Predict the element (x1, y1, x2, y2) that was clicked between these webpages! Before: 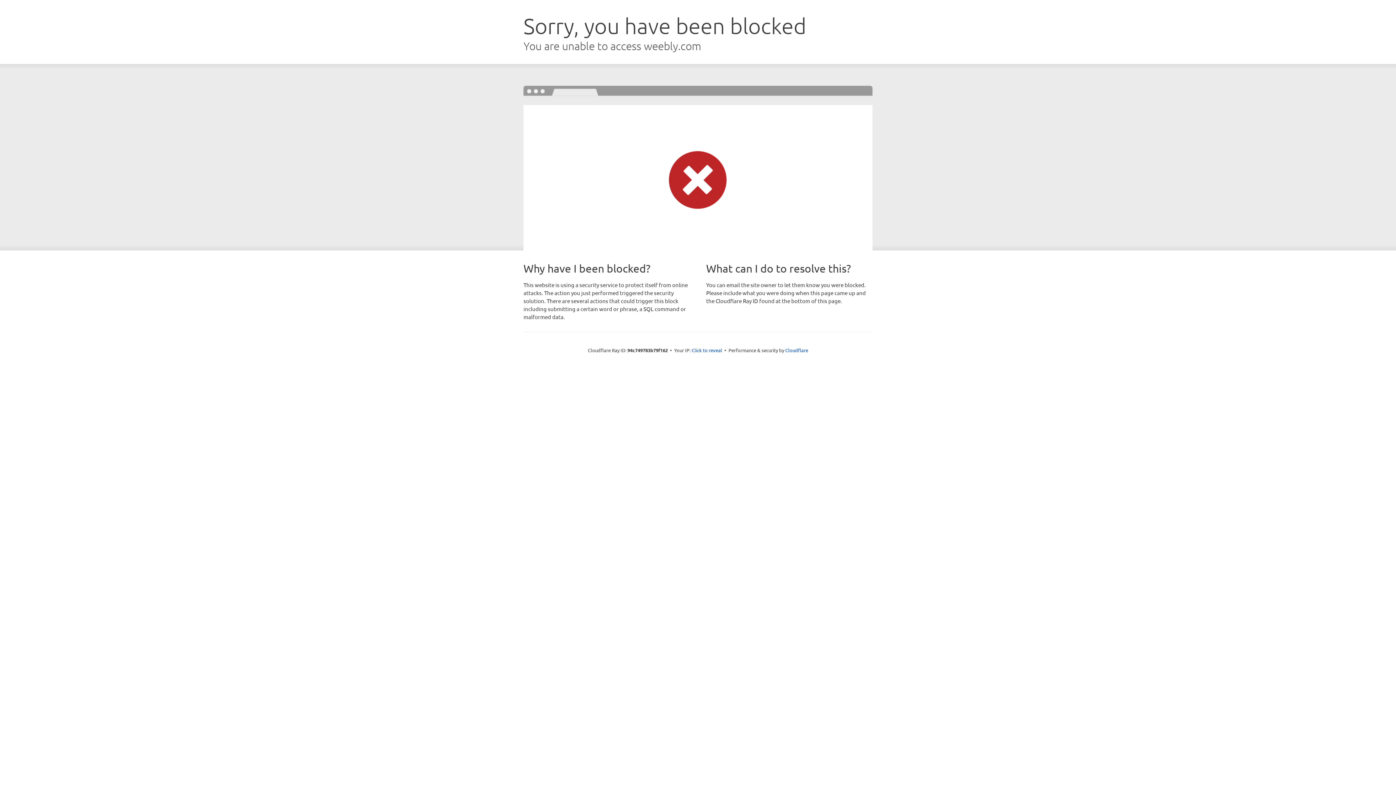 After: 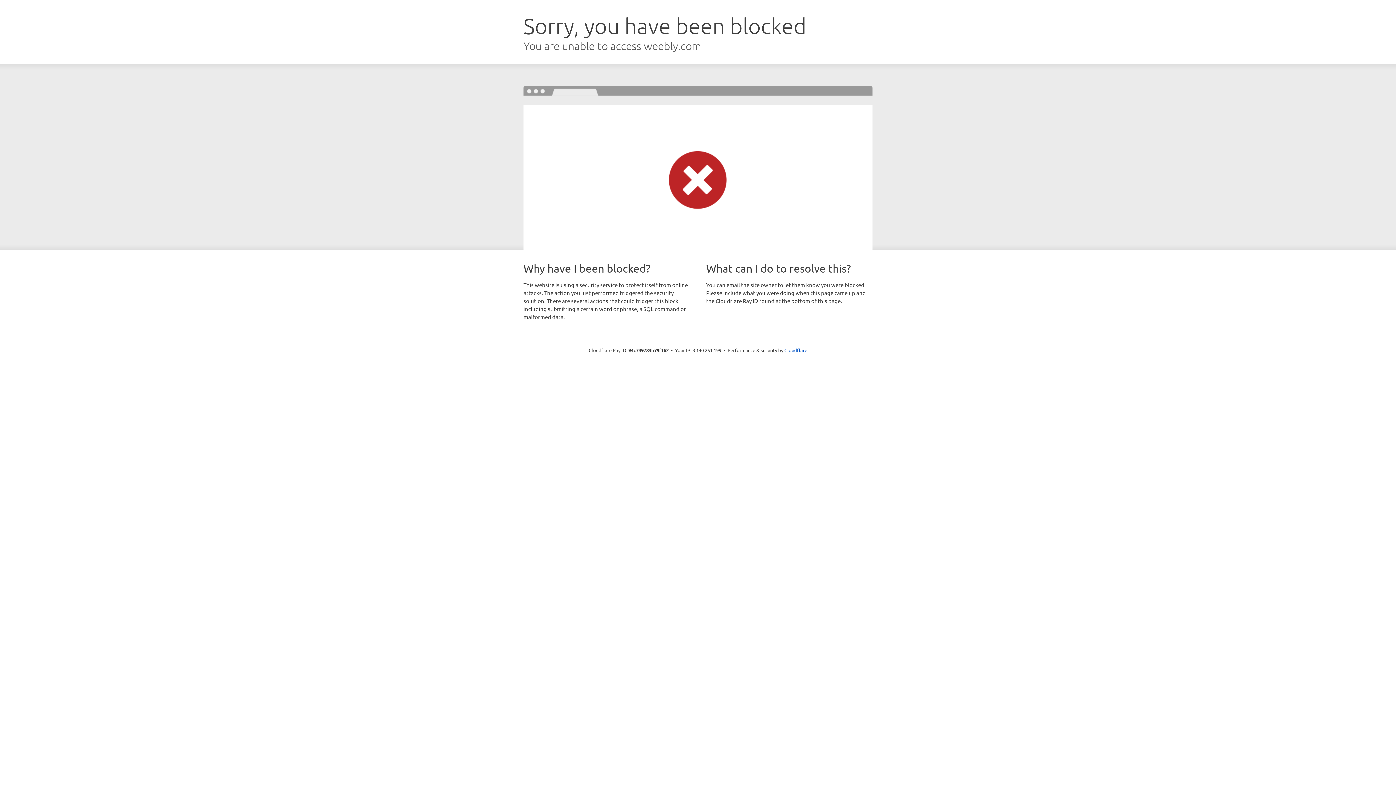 Action: label: Click to reveal bbox: (691, 346, 722, 353)